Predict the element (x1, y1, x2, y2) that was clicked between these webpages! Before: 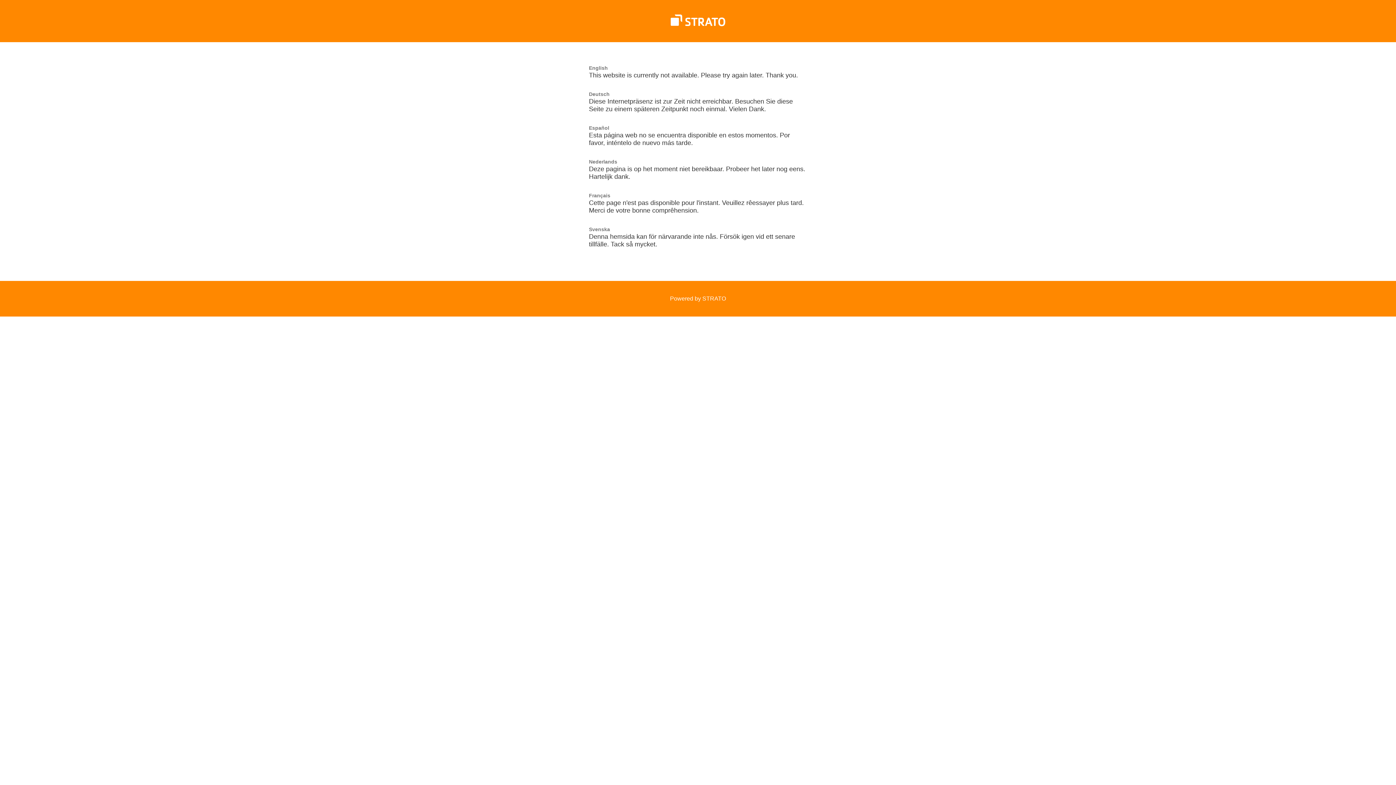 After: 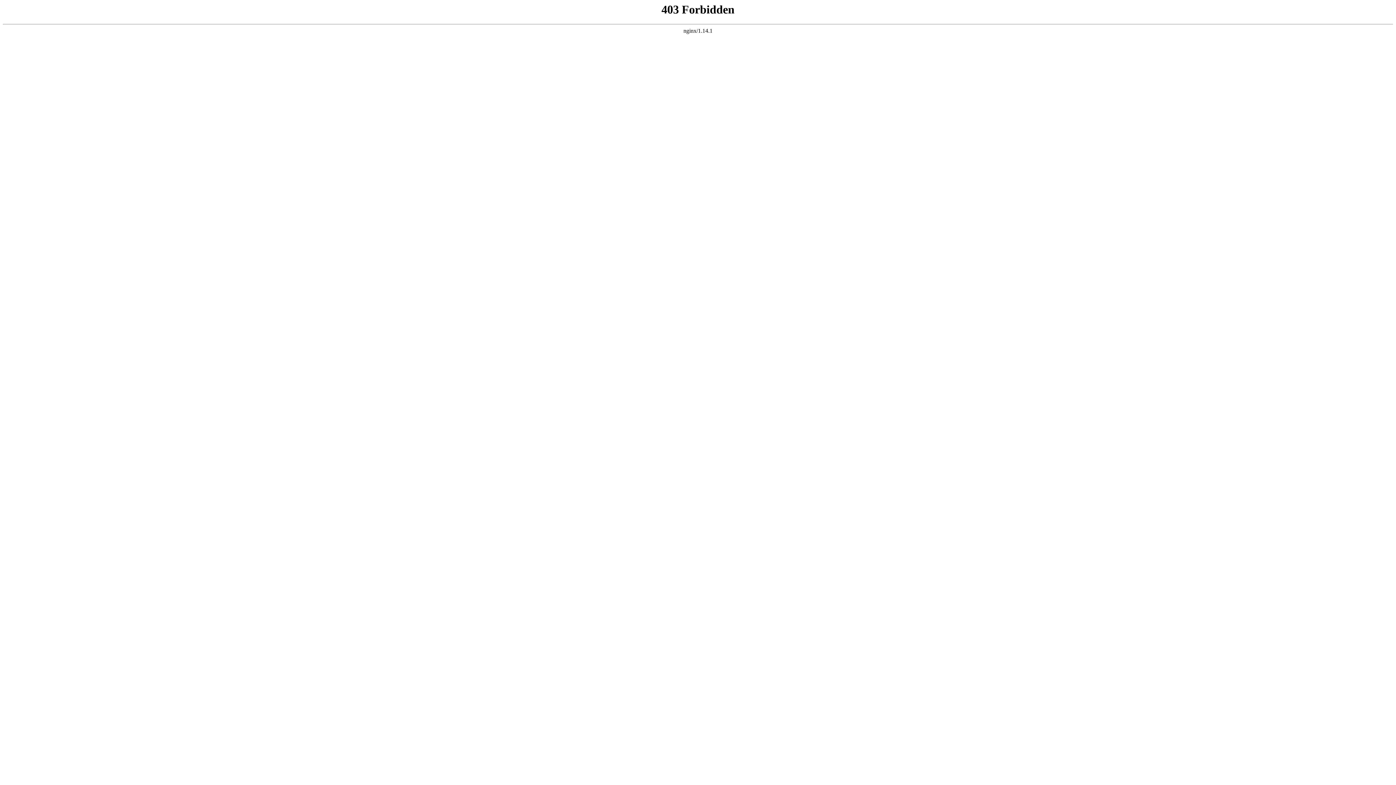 Action: label: Powered by STRATO bbox: (670, 295, 726, 301)